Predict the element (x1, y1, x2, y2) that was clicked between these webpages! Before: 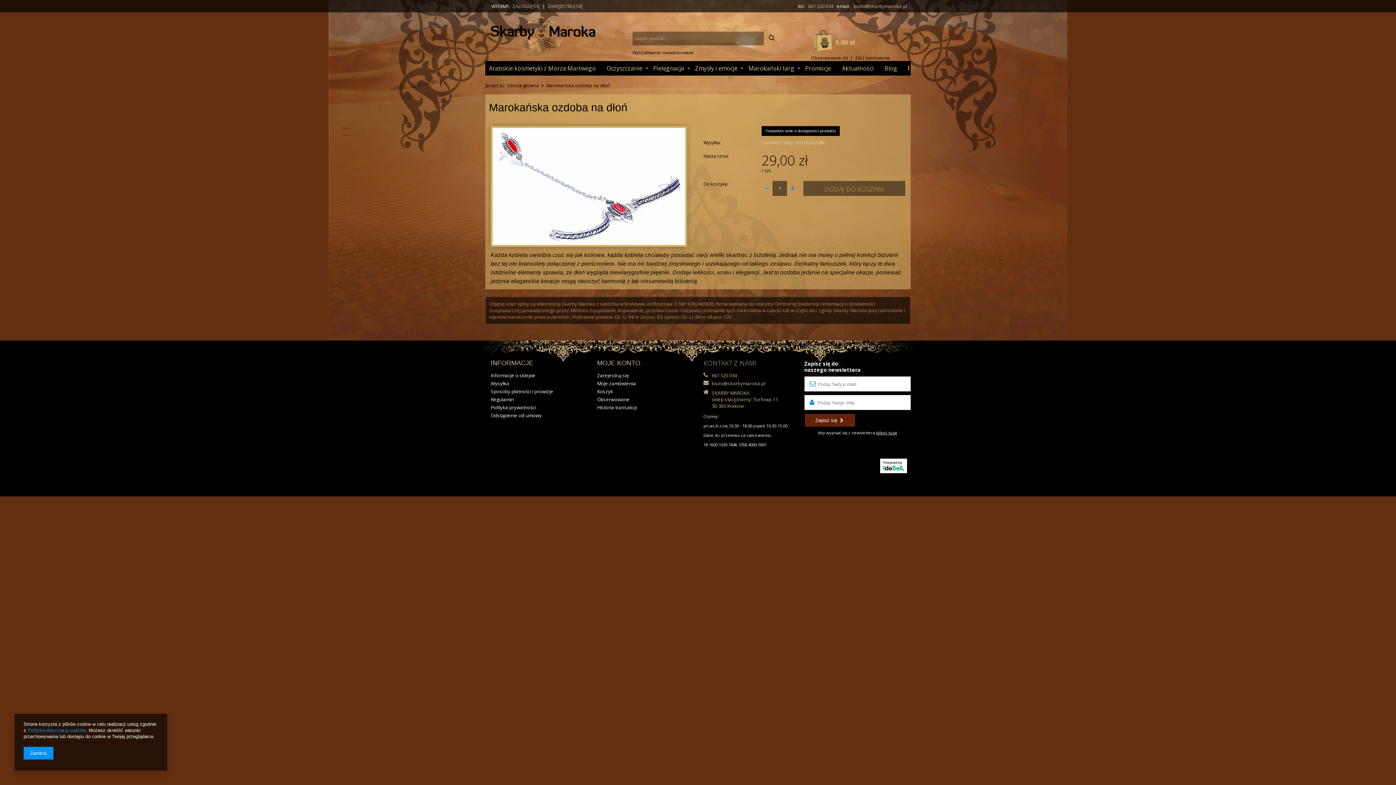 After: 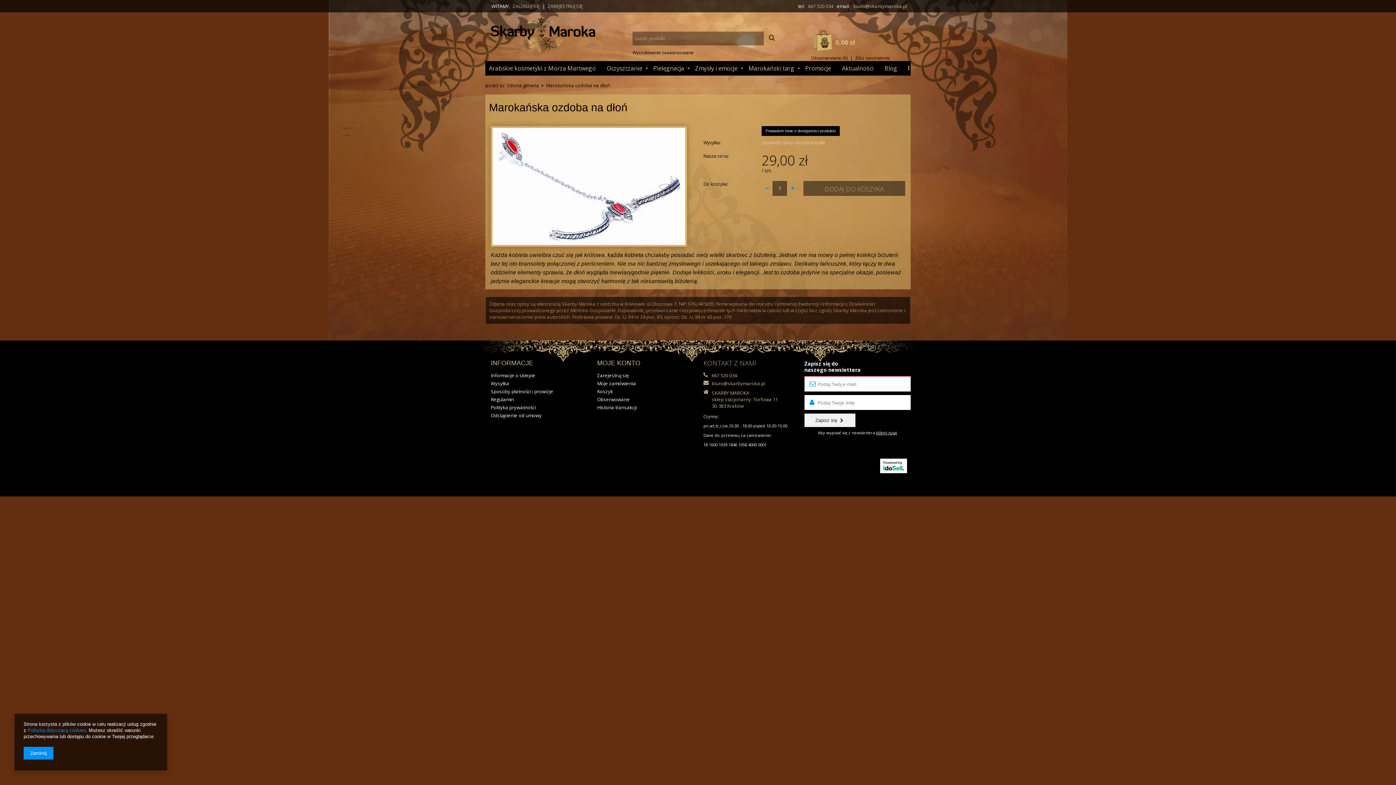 Action: bbox: (804, 413, 855, 427) label: Zapisz się 